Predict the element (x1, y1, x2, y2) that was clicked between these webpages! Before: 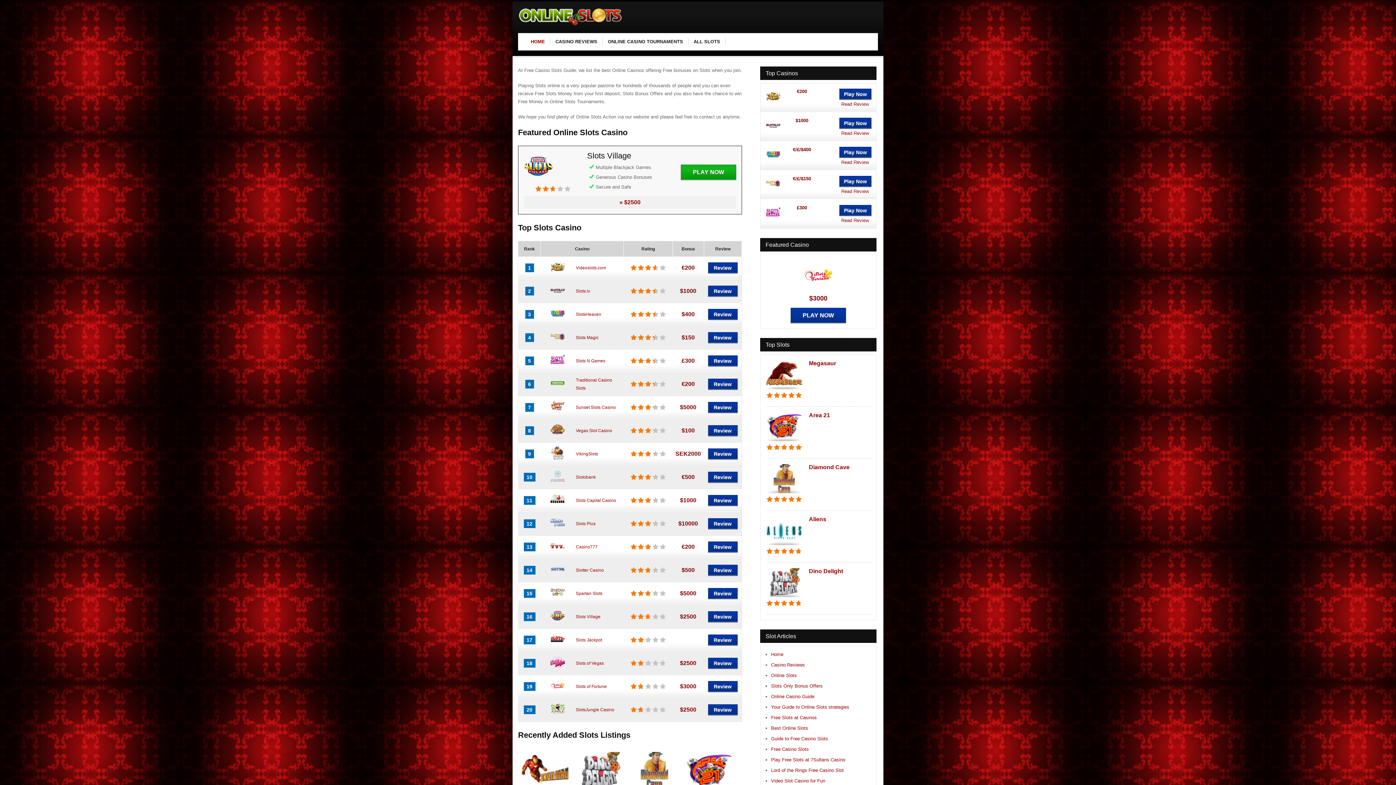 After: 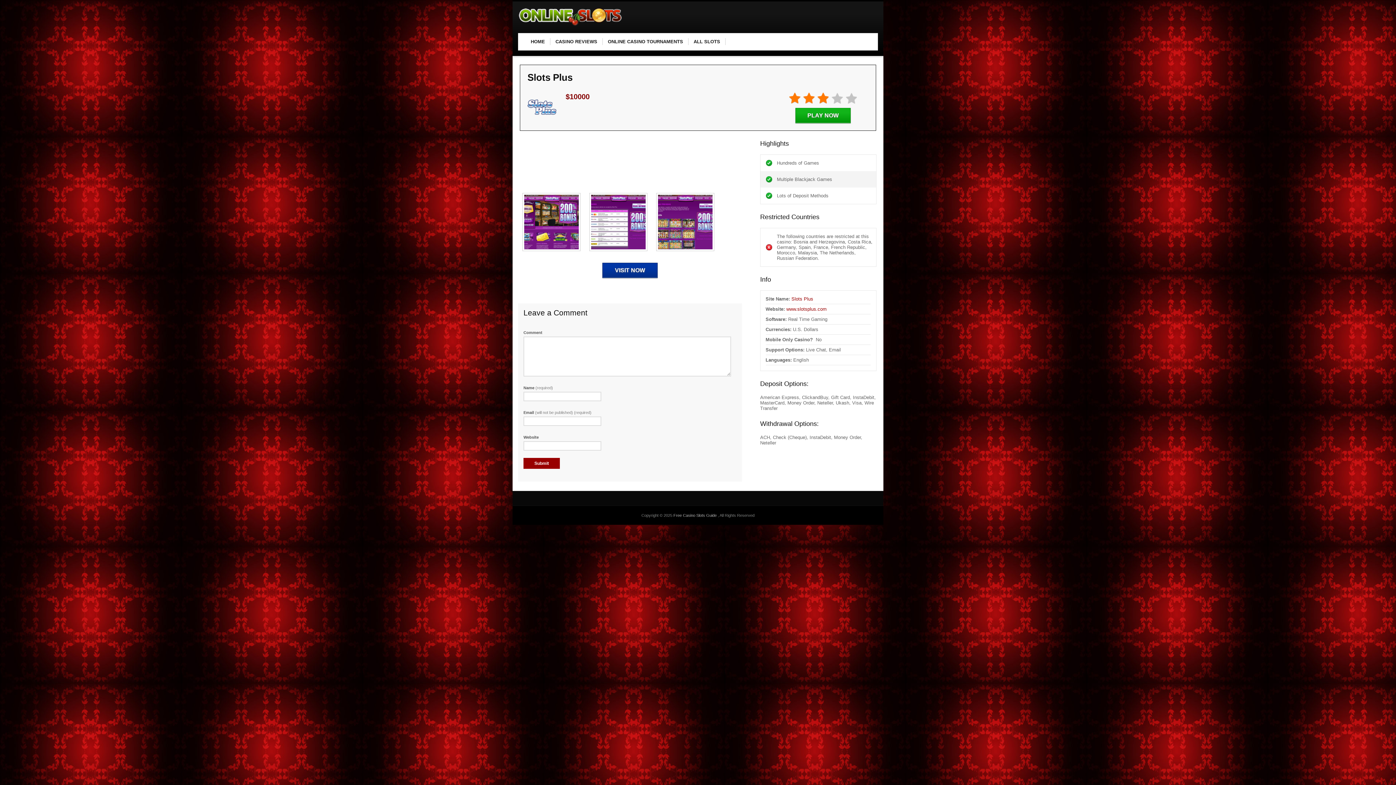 Action: bbox: (708, 518, 737, 529) label: Review